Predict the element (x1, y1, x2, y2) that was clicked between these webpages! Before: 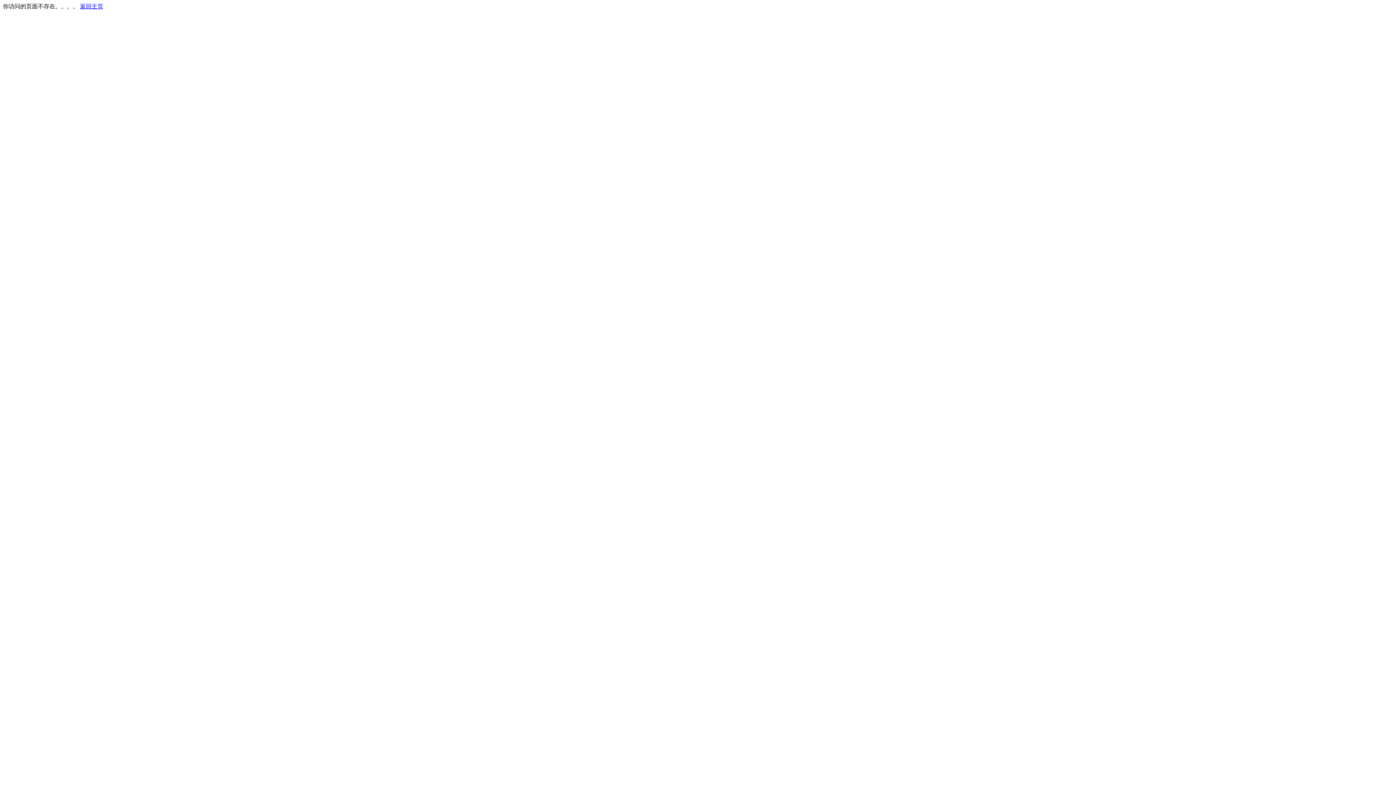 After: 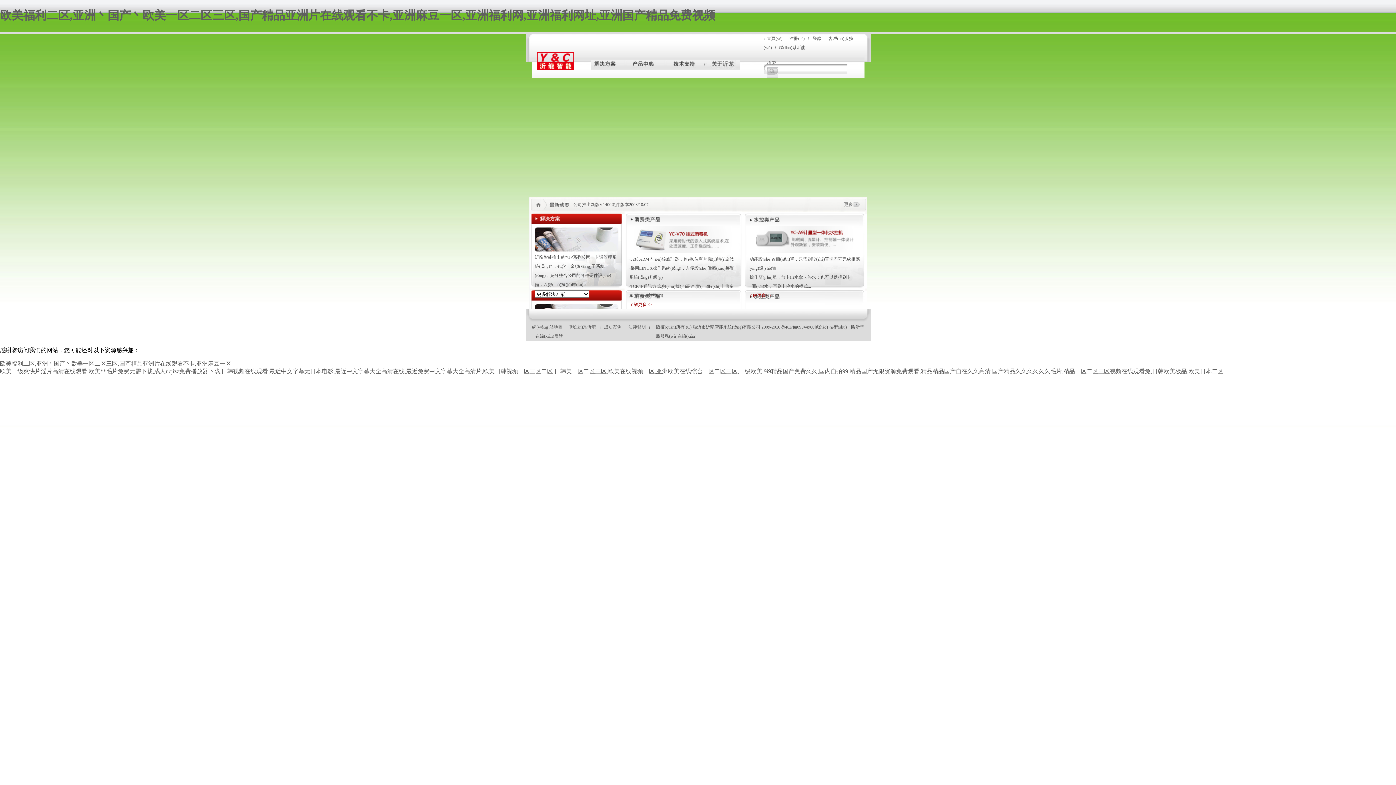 Action: bbox: (80, 3, 103, 9) label: 返回主页